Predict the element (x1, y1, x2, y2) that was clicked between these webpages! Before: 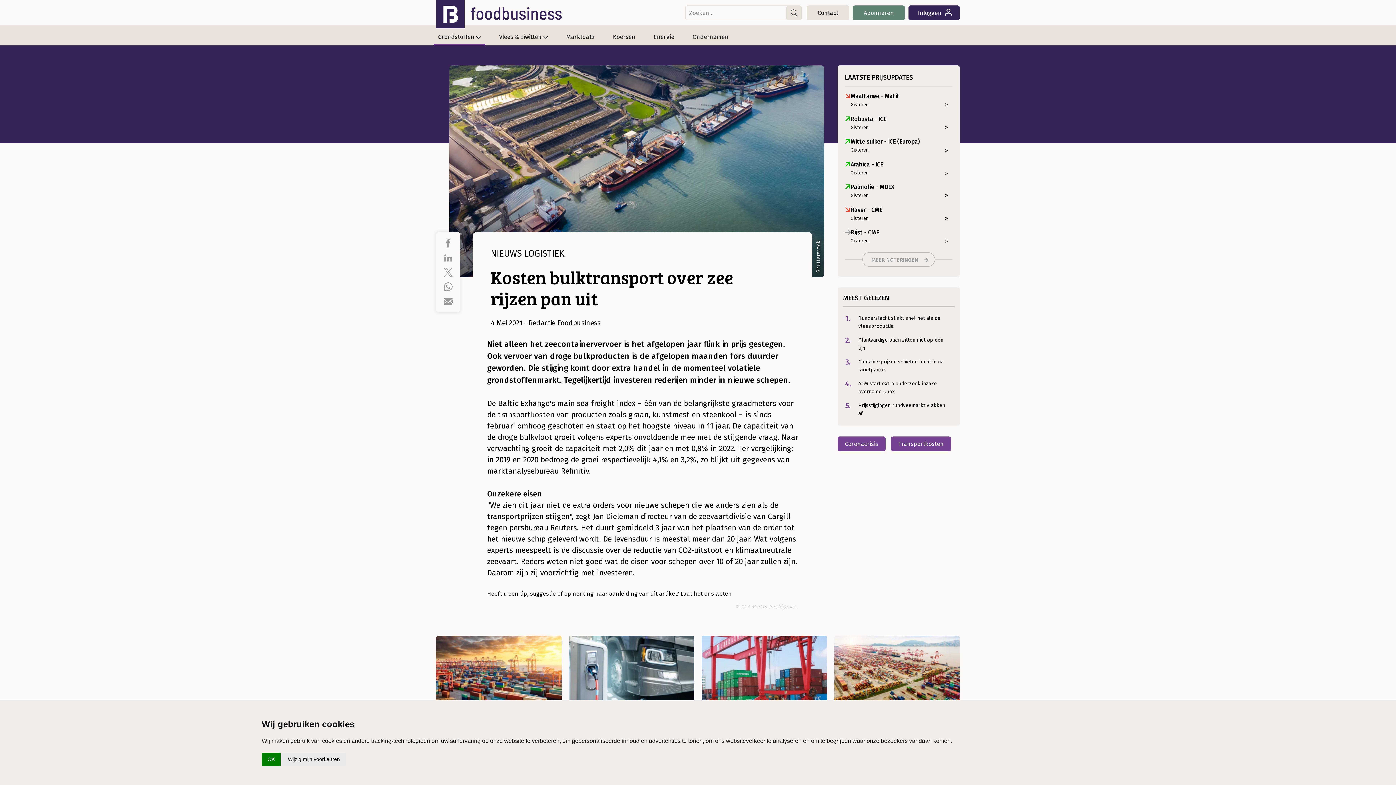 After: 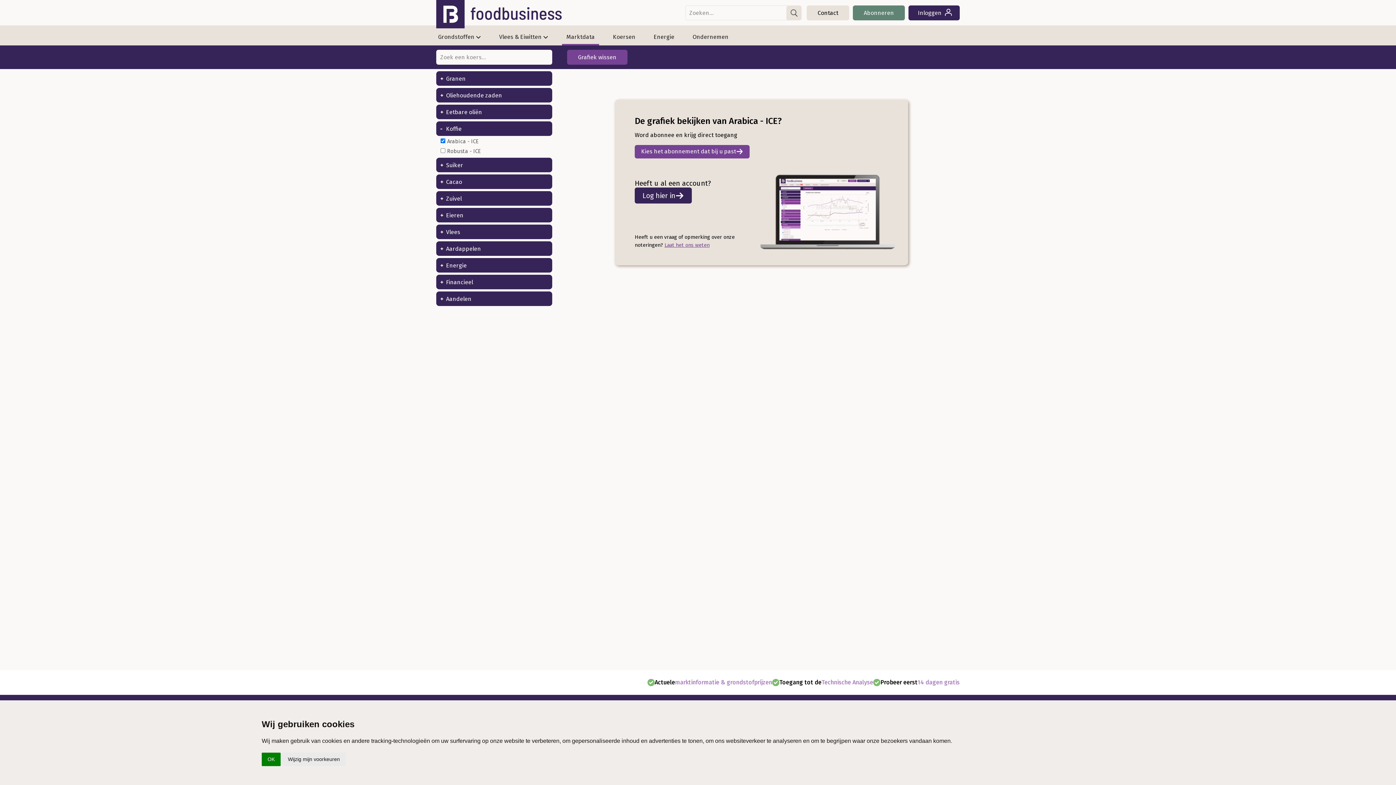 Action: bbox: (845, 160, 948, 176) label: Arabica - ICE
Gisteren
»